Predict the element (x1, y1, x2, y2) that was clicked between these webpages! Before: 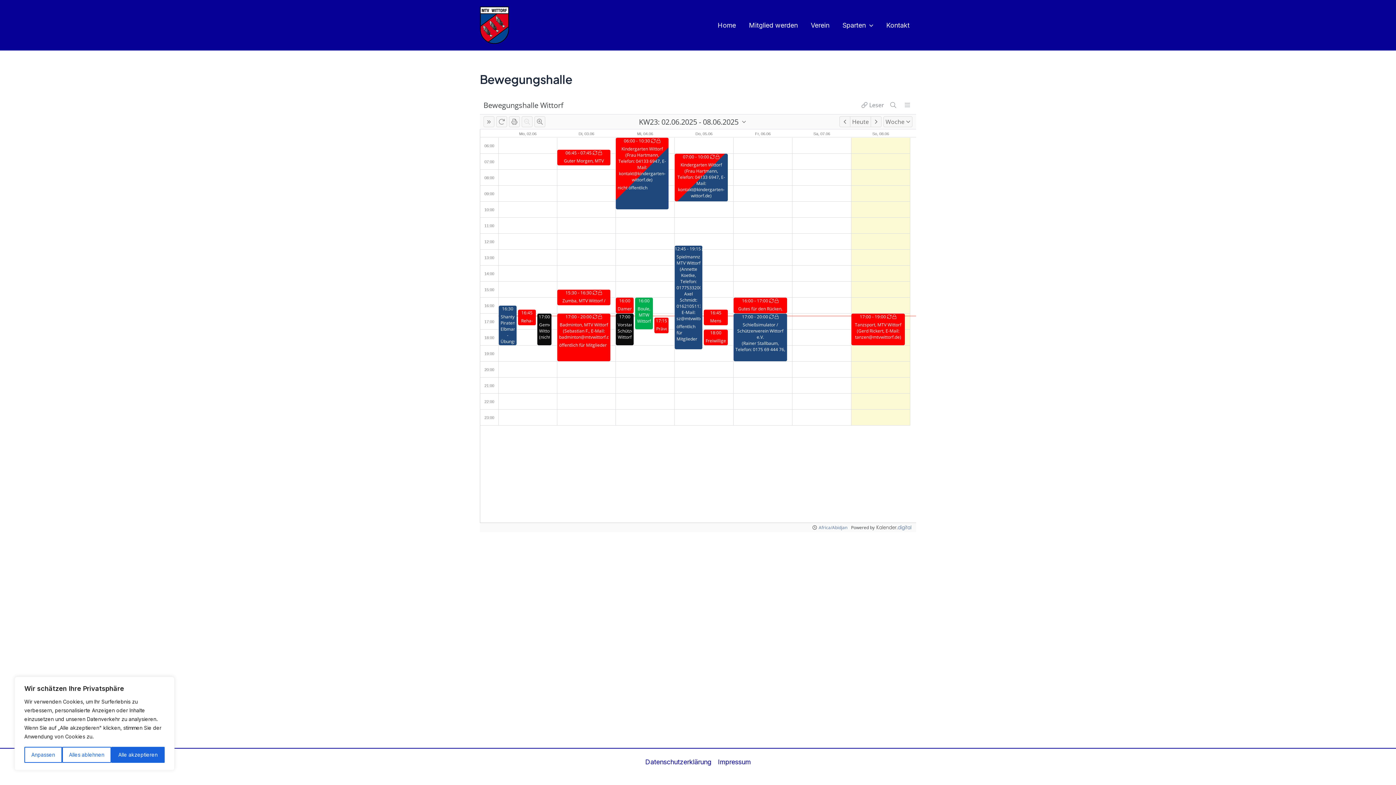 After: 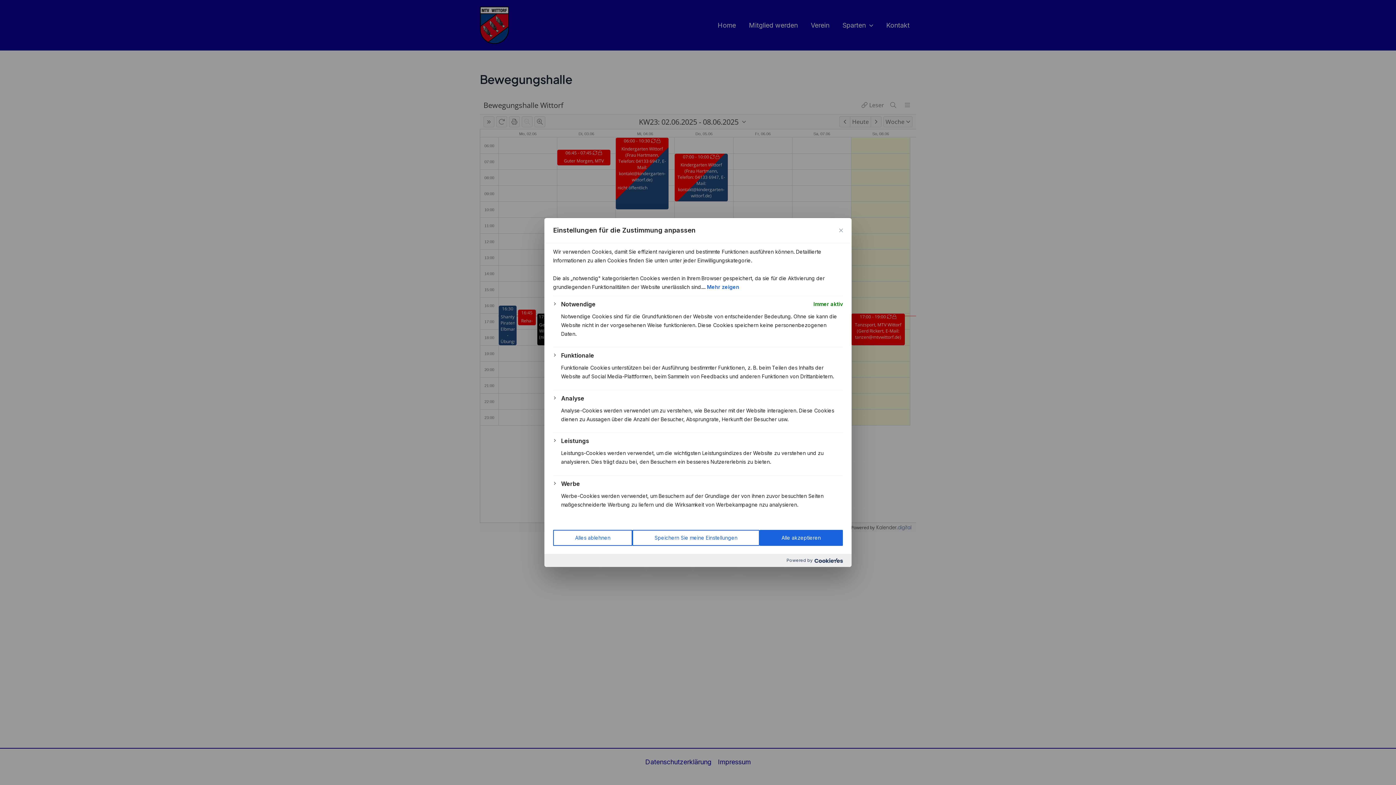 Action: bbox: (24, 747, 62, 763) label: Anpassen